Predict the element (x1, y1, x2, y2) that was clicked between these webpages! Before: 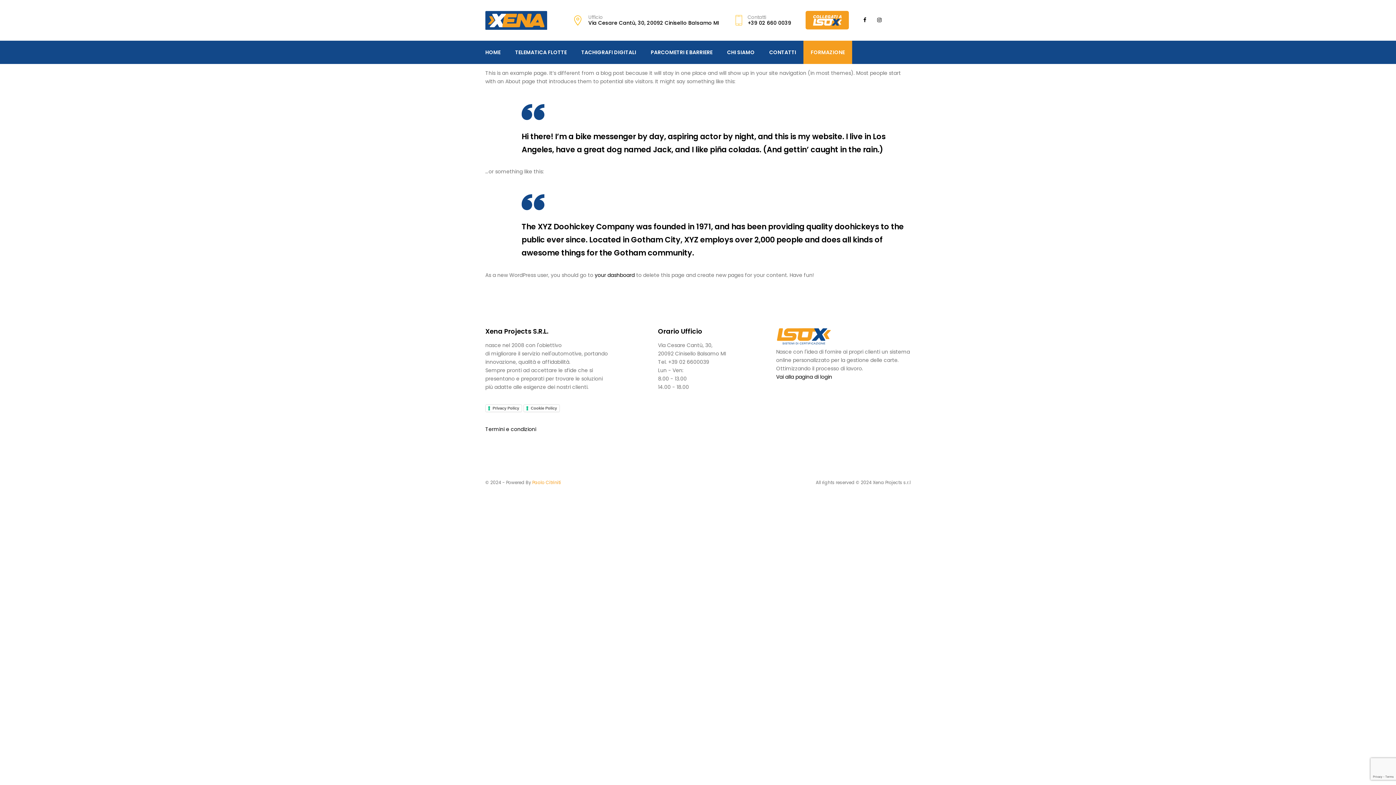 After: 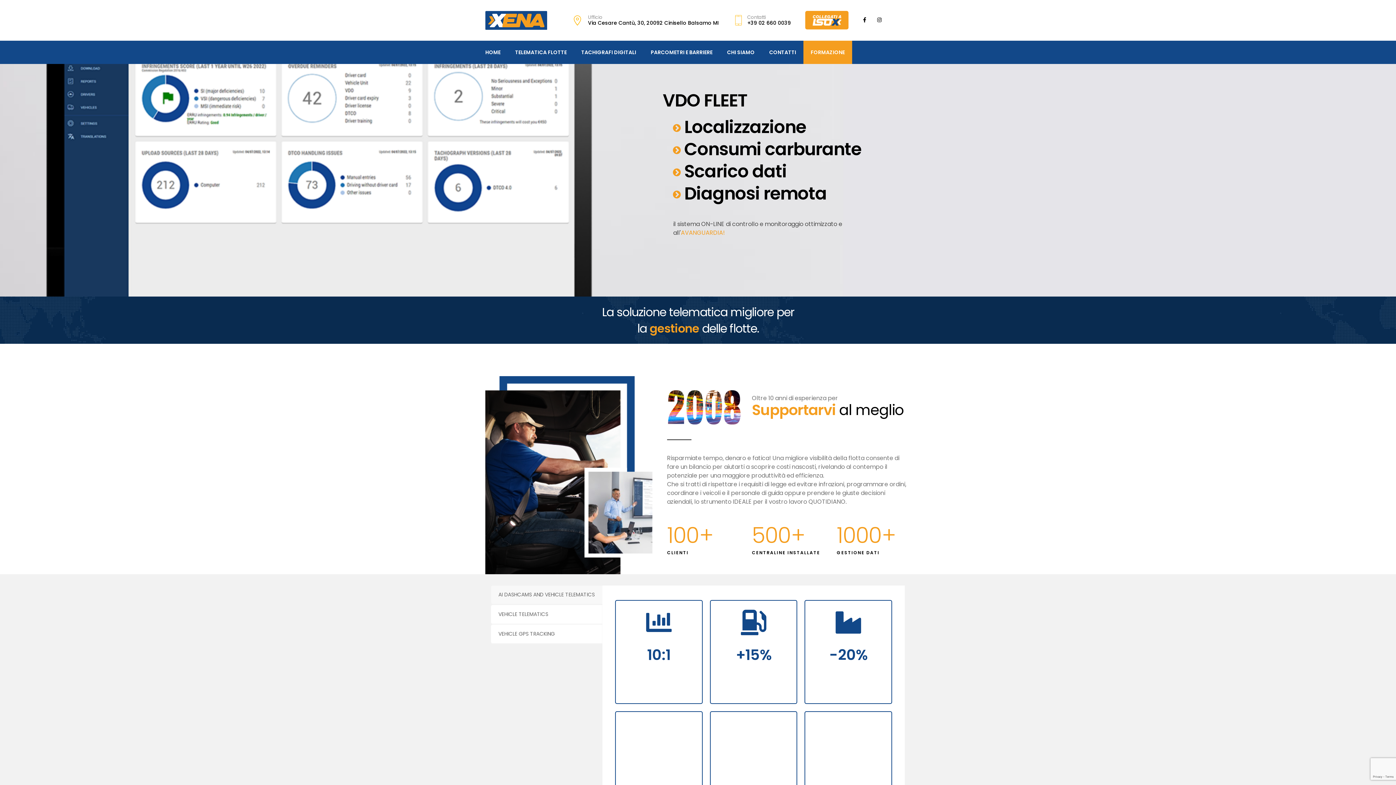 Action: label: TELEMATICA FLOTTE bbox: (515, 40, 566, 63)